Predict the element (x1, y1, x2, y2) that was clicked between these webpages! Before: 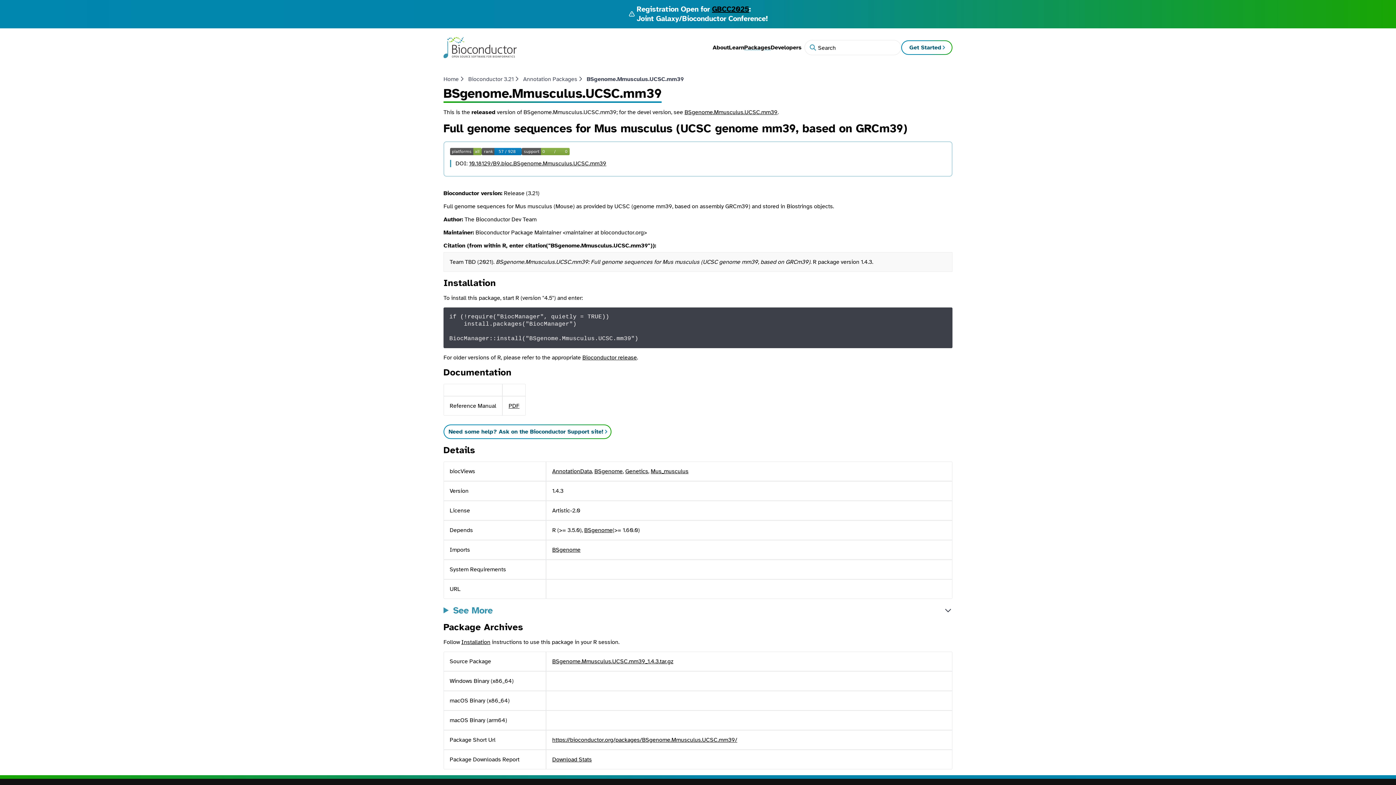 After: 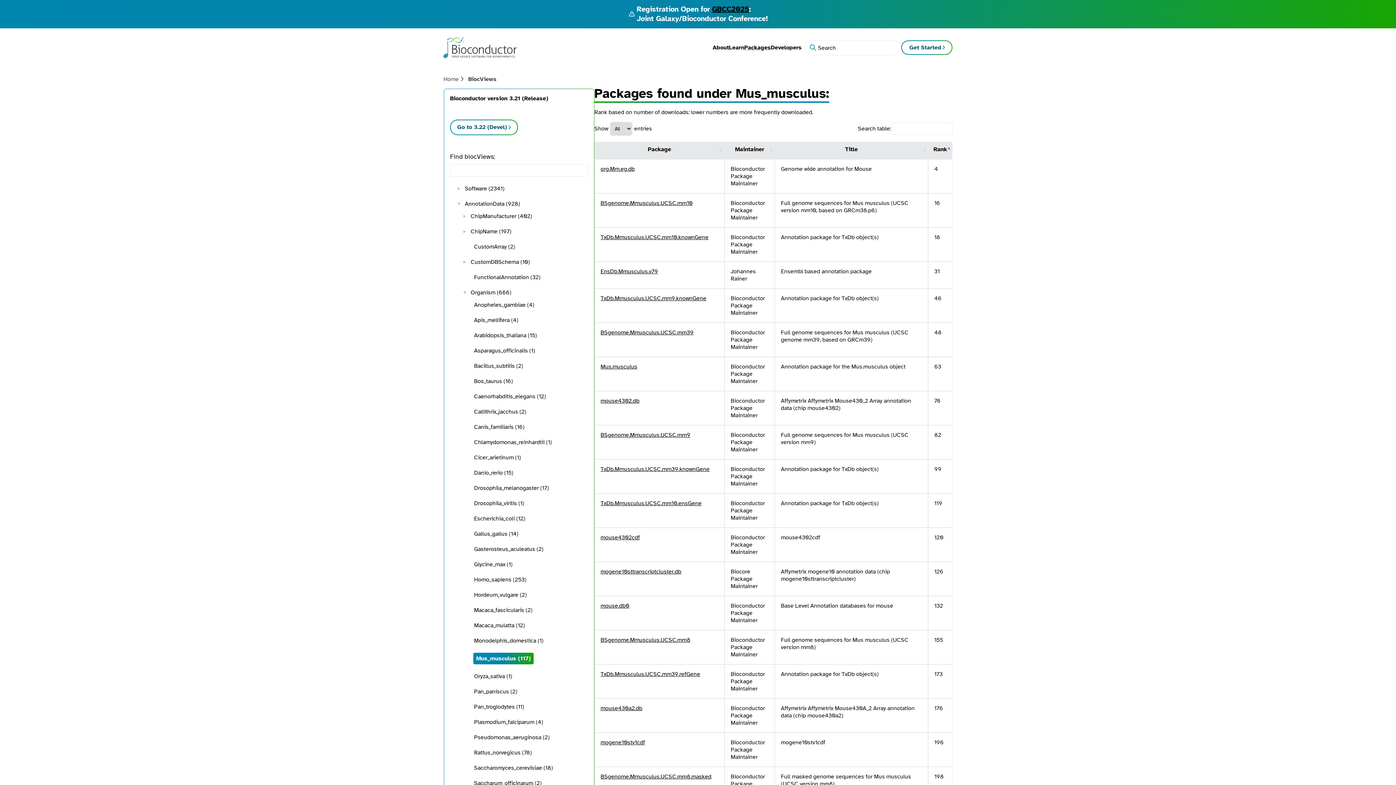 Action: label: Mus_musculus bbox: (650, 467, 688, 475)